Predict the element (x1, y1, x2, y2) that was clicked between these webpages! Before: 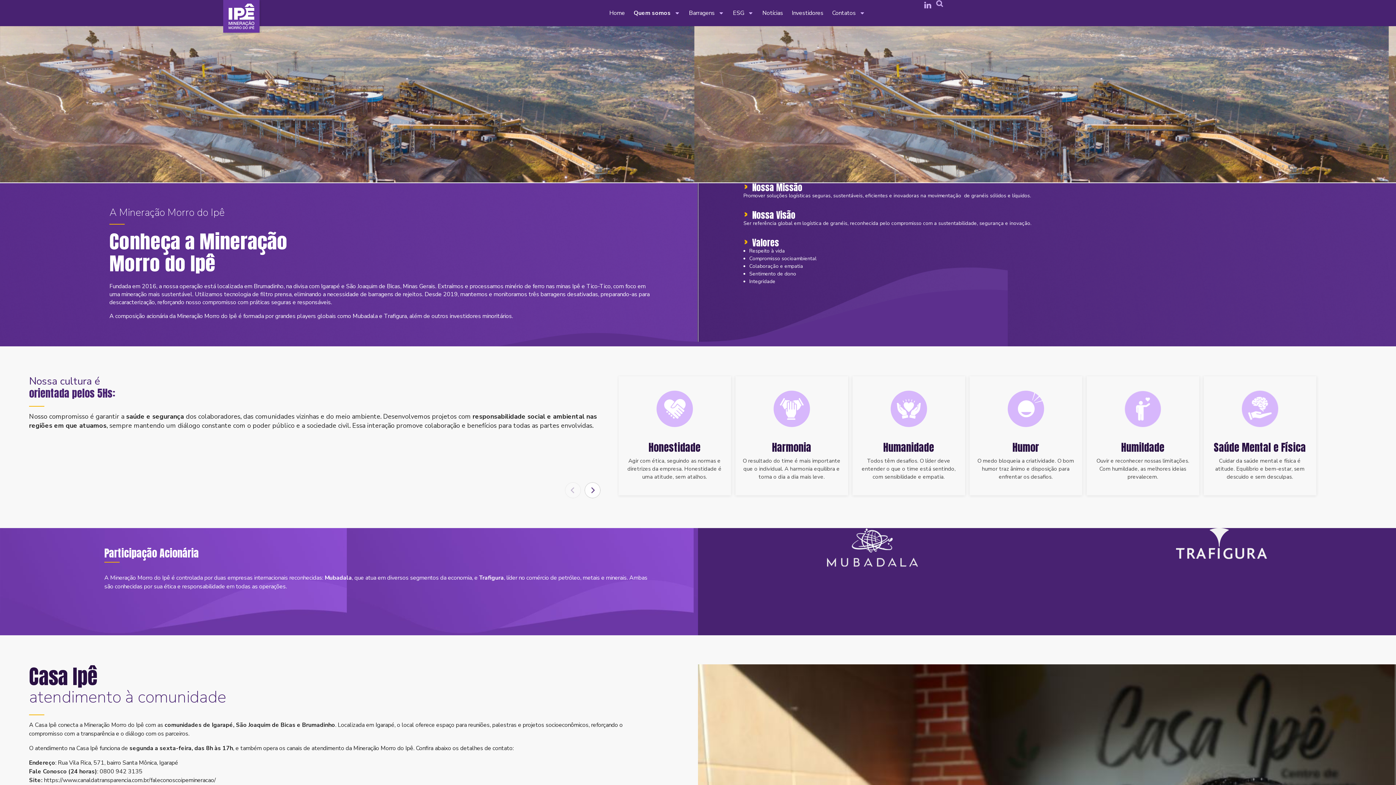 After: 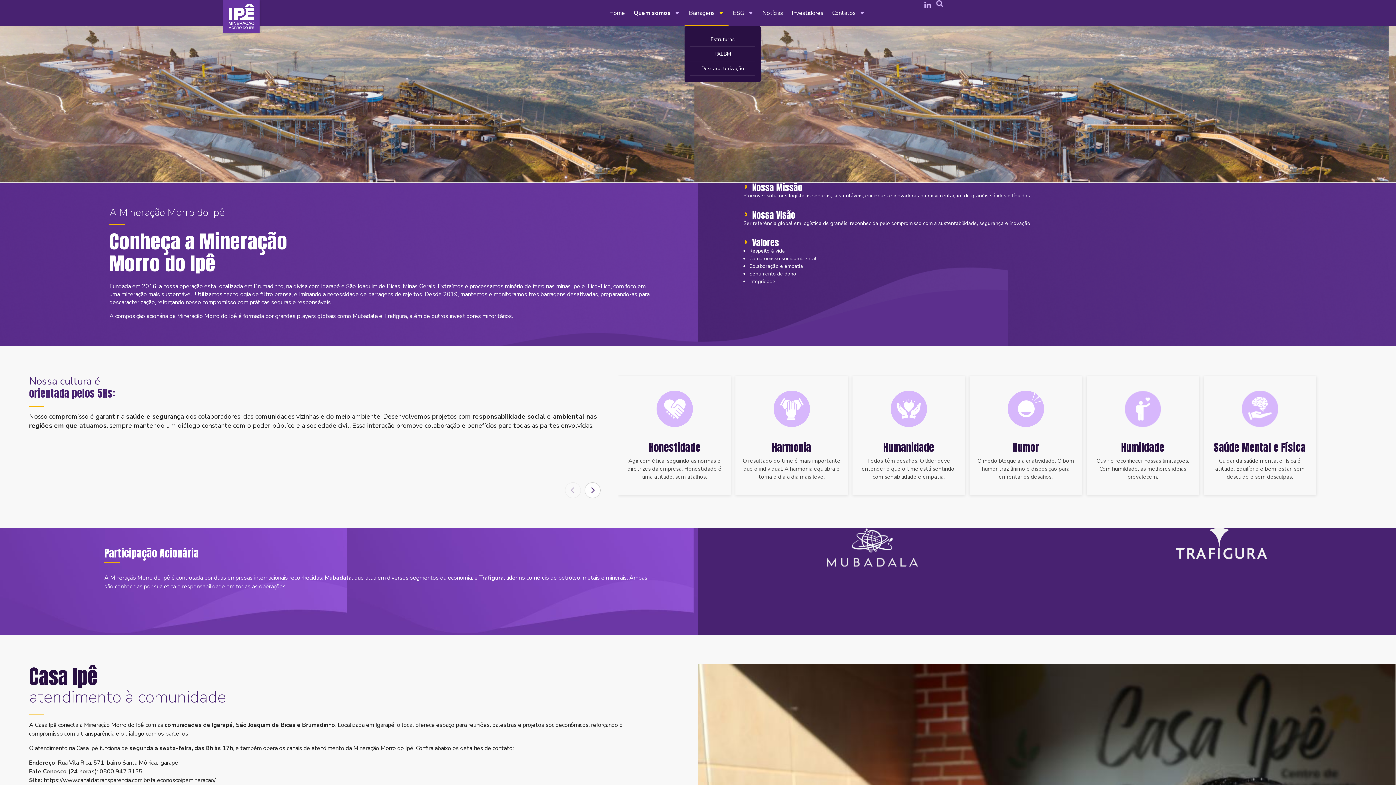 Action: bbox: (684, 0, 728, 26) label: Barragens